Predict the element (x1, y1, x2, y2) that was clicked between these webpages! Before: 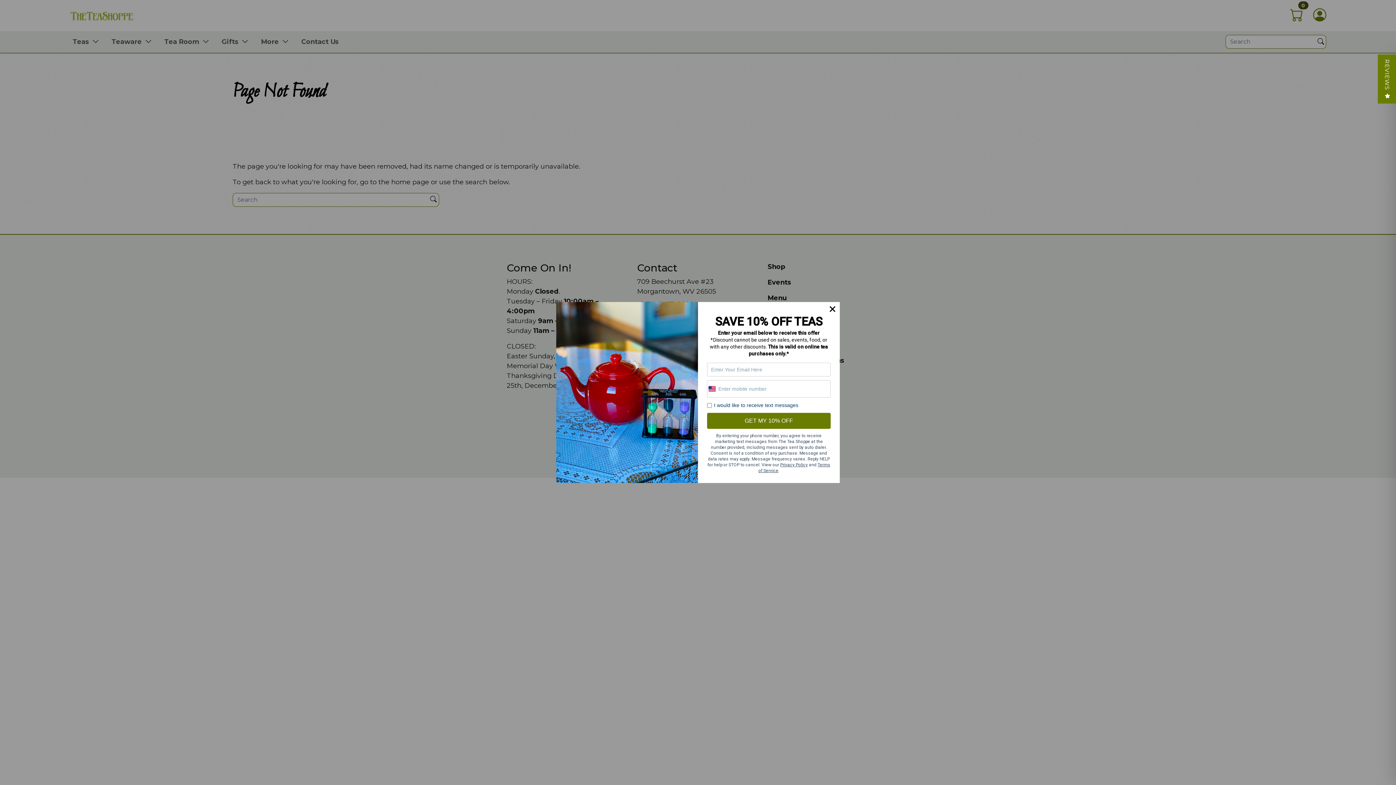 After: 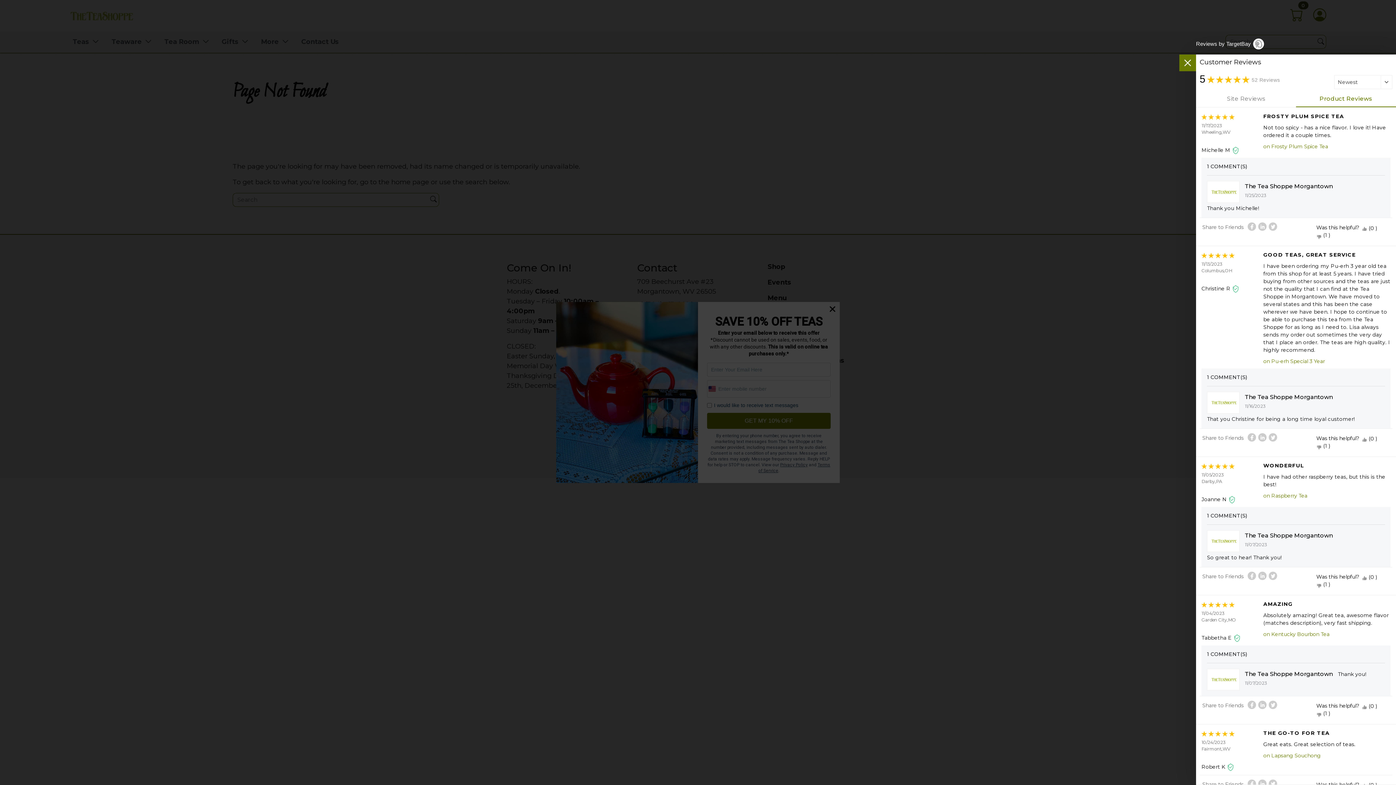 Action: label: REVIEWS bbox: (1378, 54, 1396, 103)